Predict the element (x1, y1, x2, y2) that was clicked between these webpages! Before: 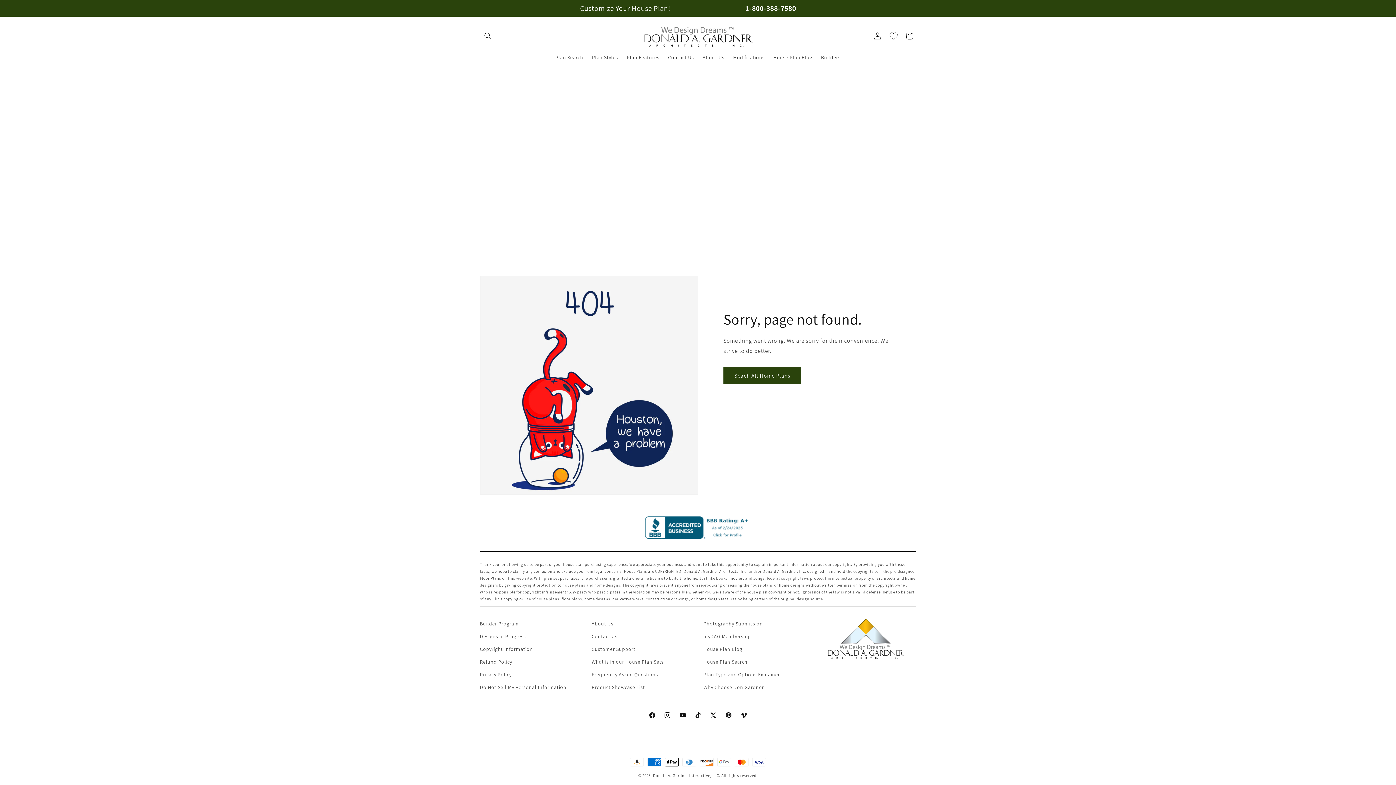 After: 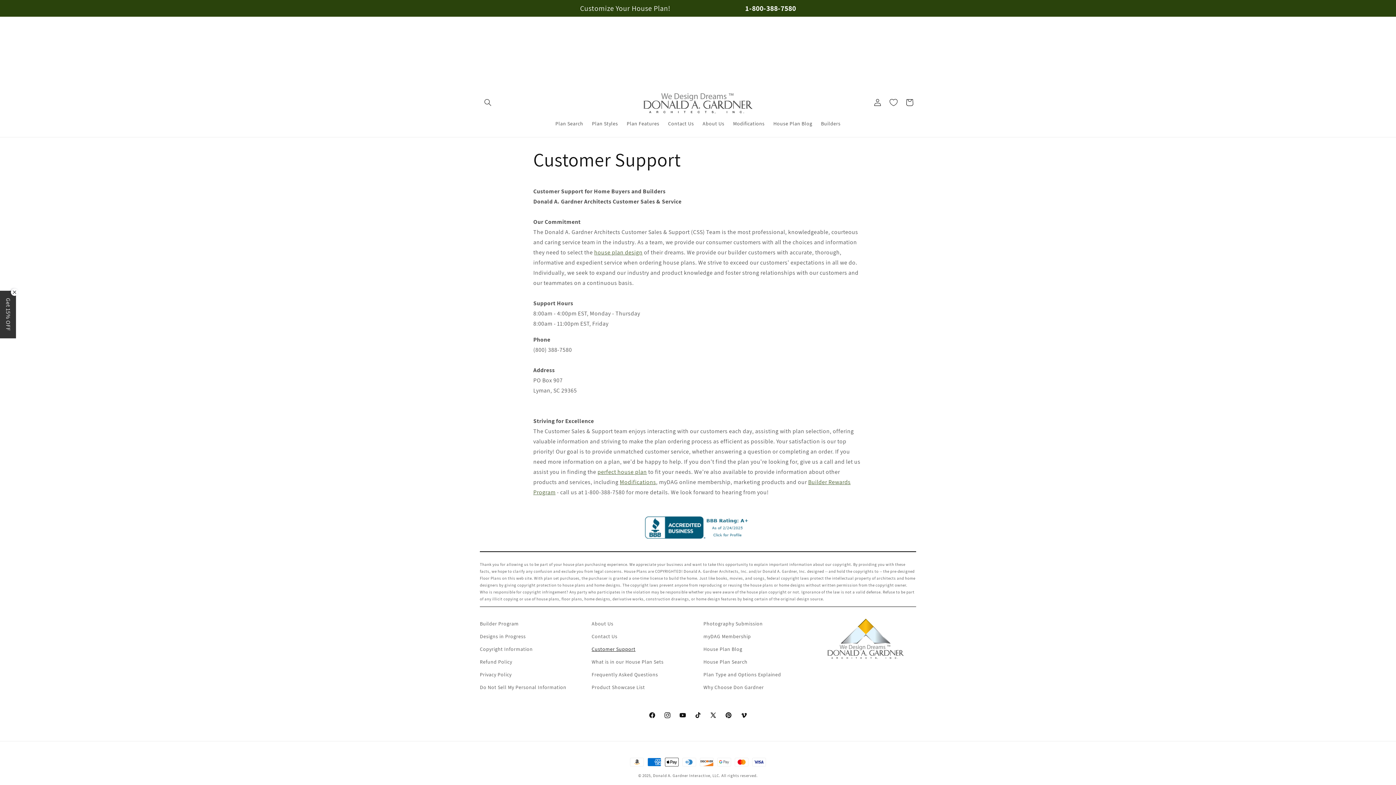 Action: bbox: (591, 643, 635, 656) label: Customer Support